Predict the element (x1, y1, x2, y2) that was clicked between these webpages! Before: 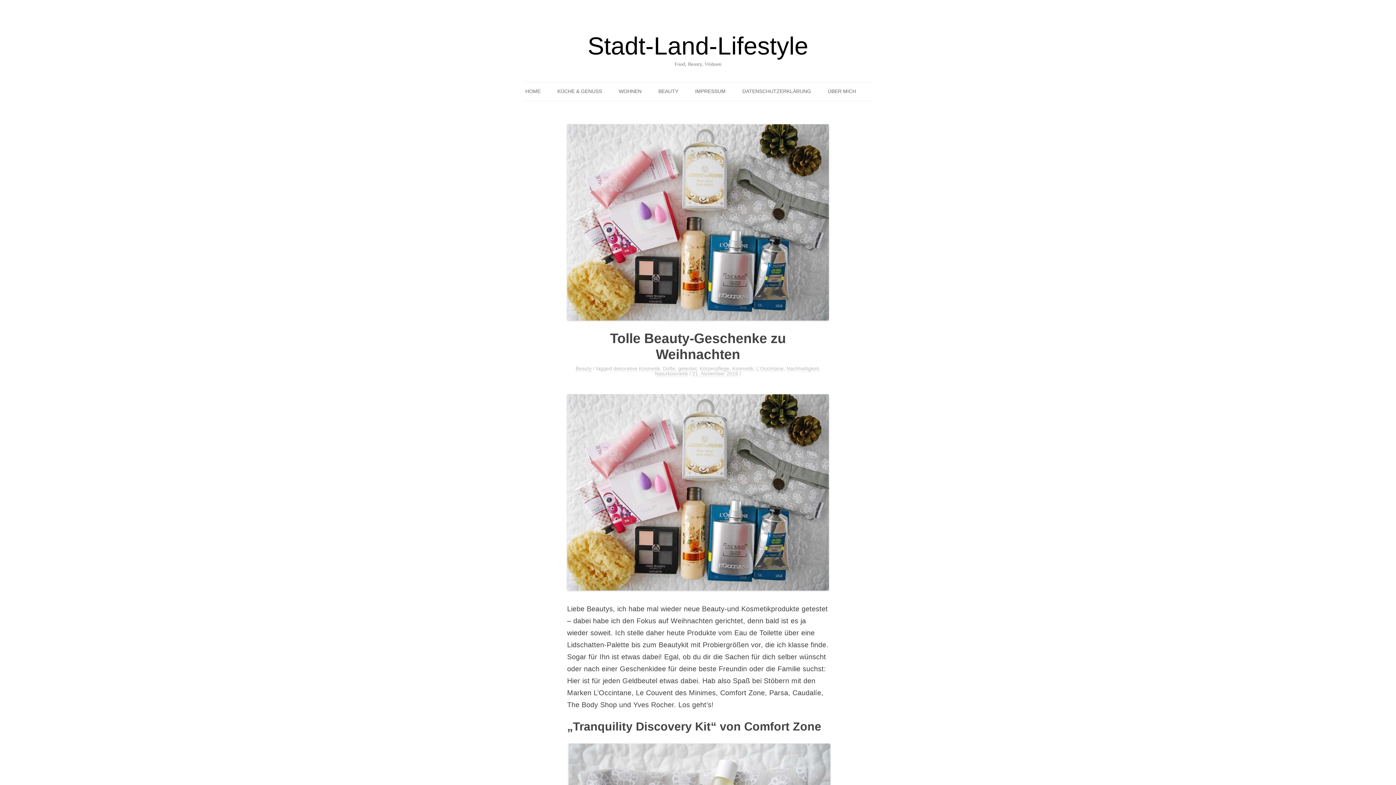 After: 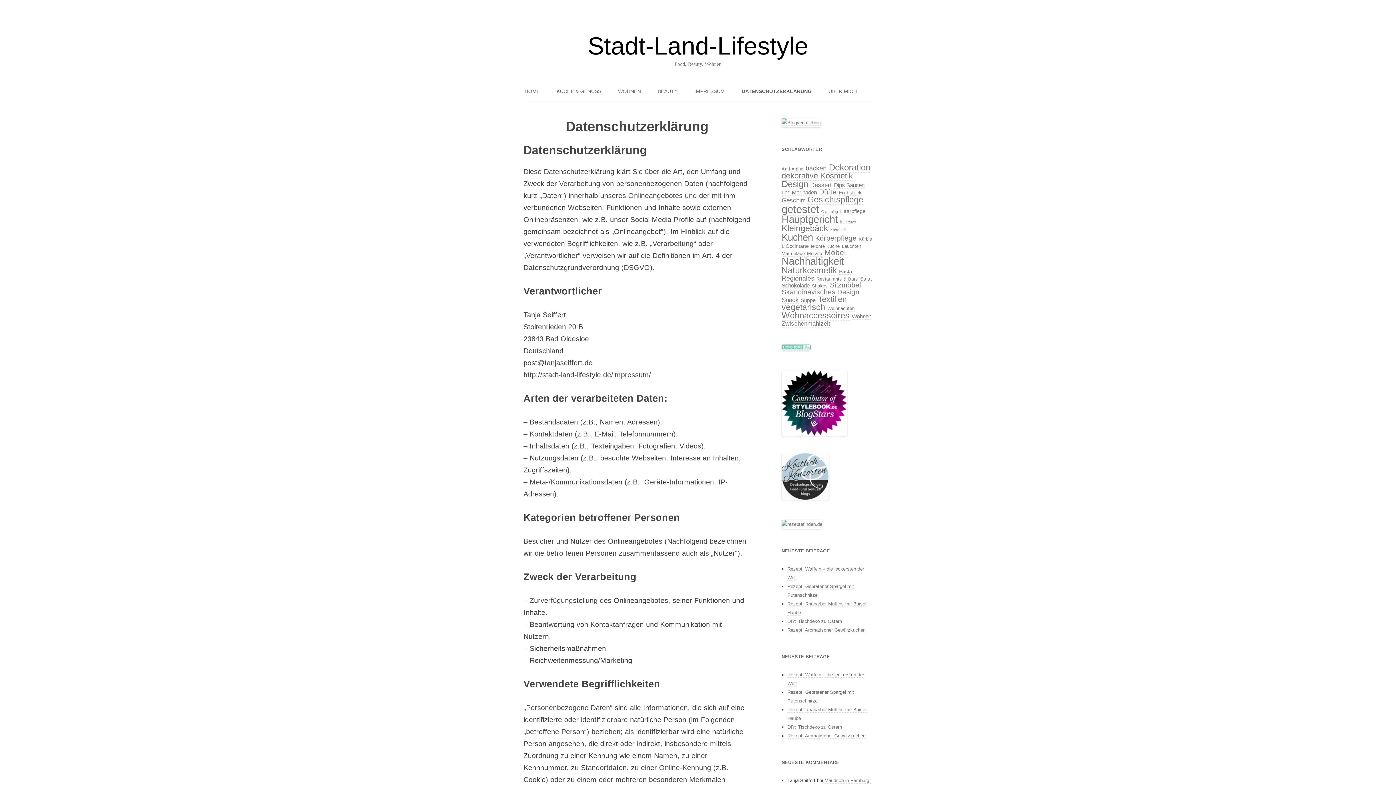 Action: bbox: (742, 82, 811, 100) label: DATENSCHUTZERKLÄRUNG